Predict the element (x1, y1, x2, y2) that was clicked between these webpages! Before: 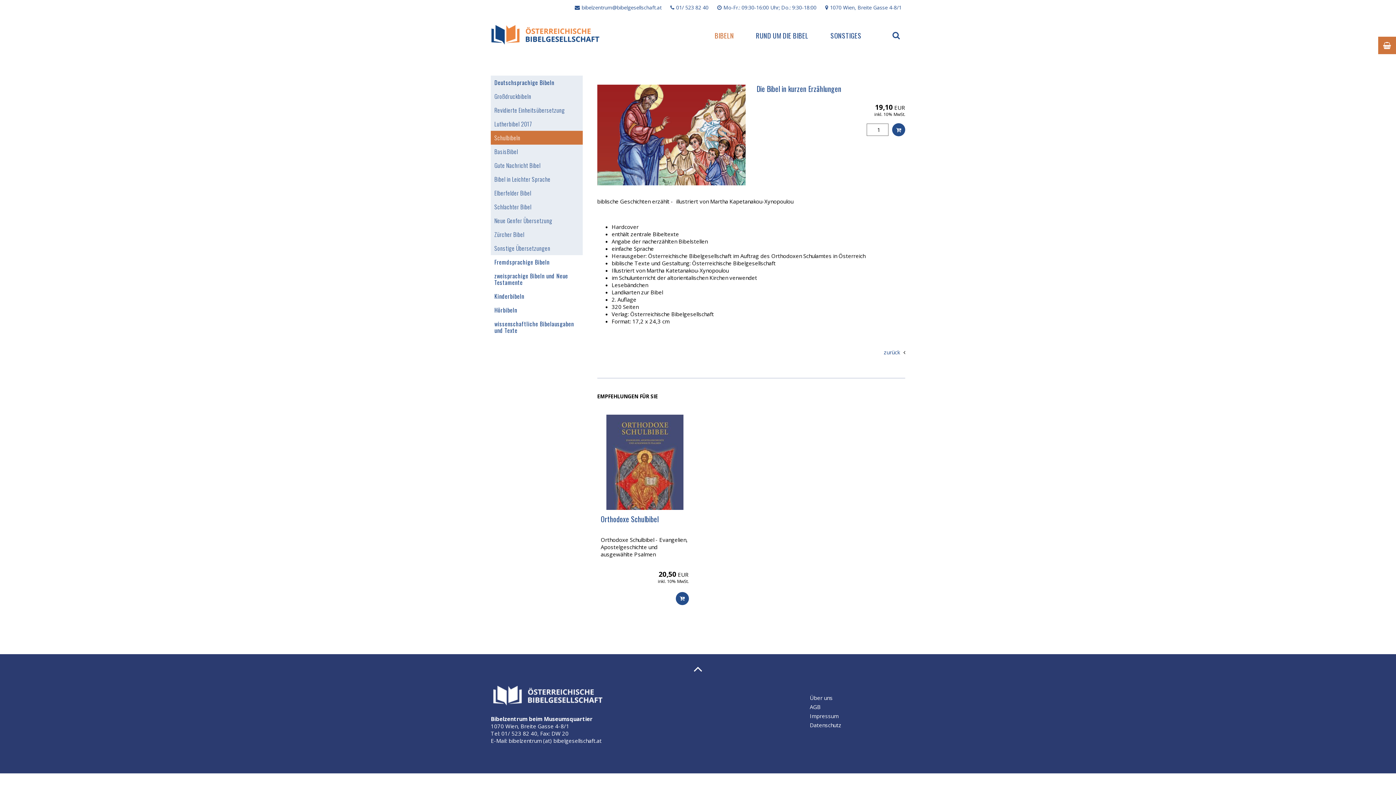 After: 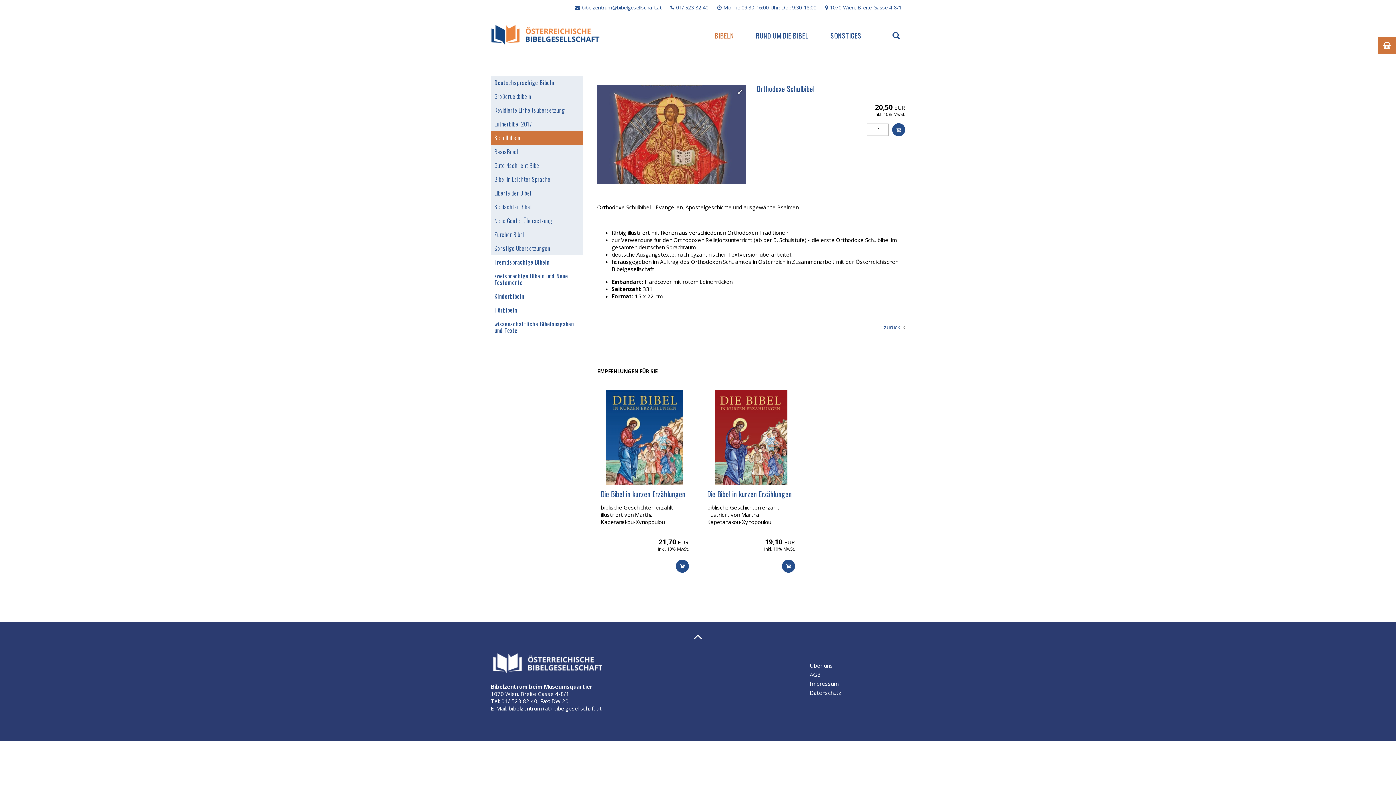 Action: label: Orthodoxe Schulbibel bbox: (600, 513, 658, 524)